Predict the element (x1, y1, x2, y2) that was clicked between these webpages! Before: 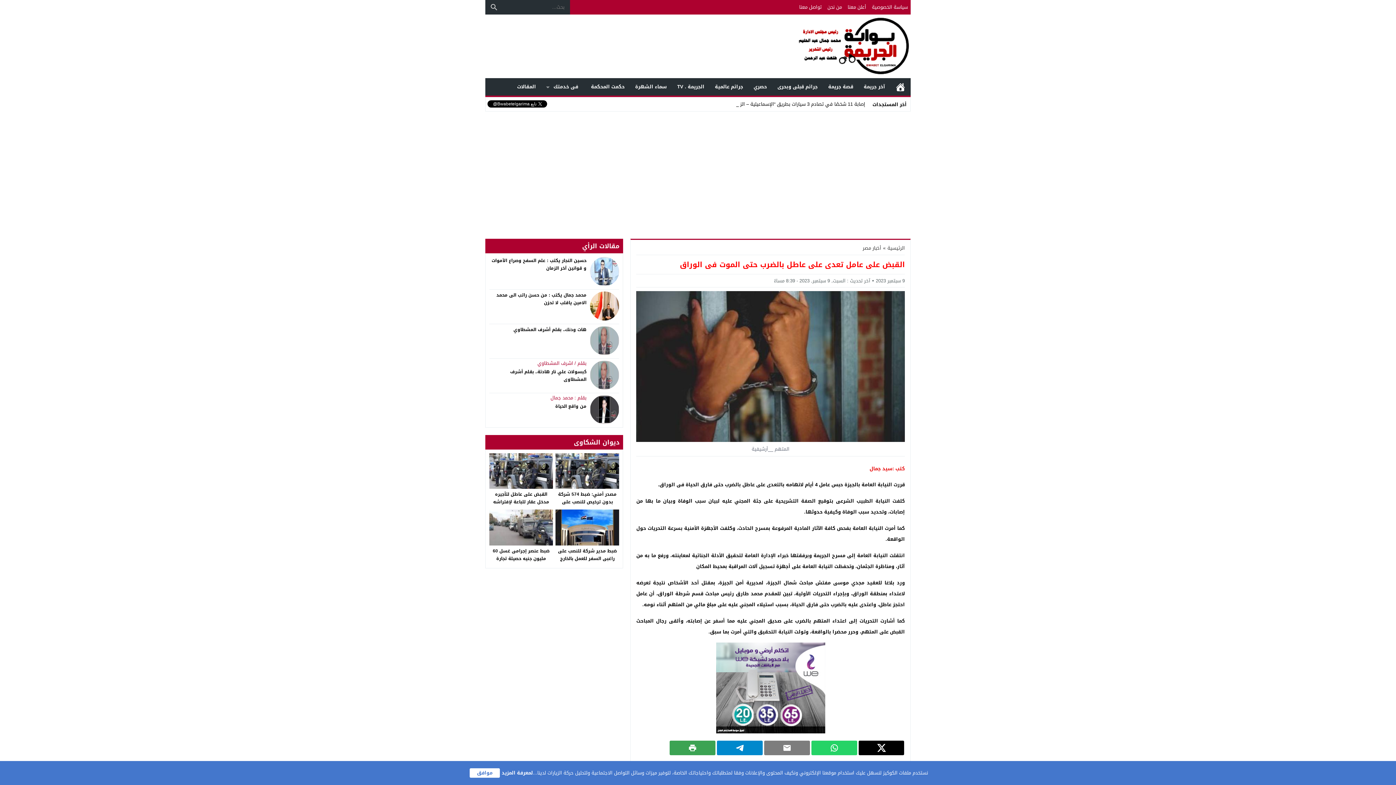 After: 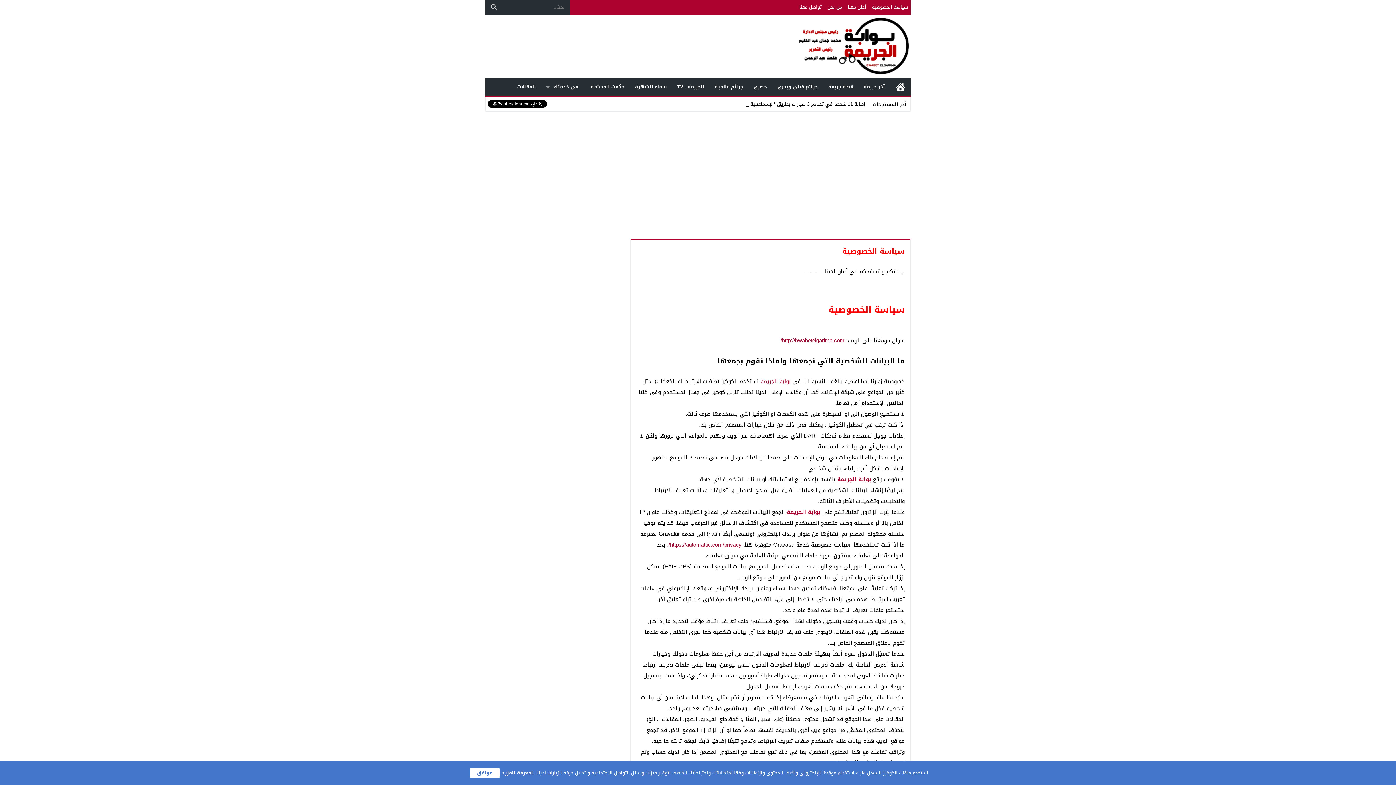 Action: bbox: (869, 0, 910, 14) label: سياسة الخصوصية